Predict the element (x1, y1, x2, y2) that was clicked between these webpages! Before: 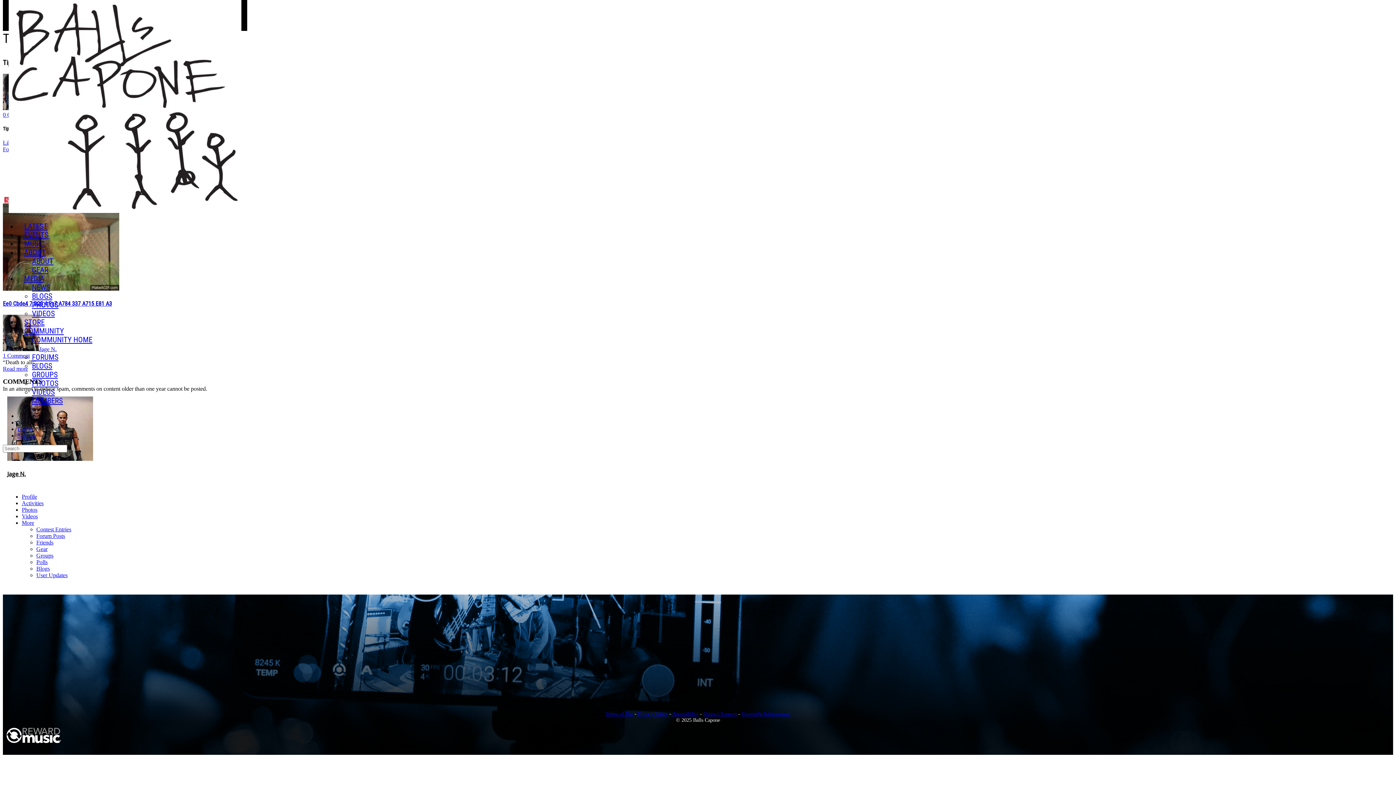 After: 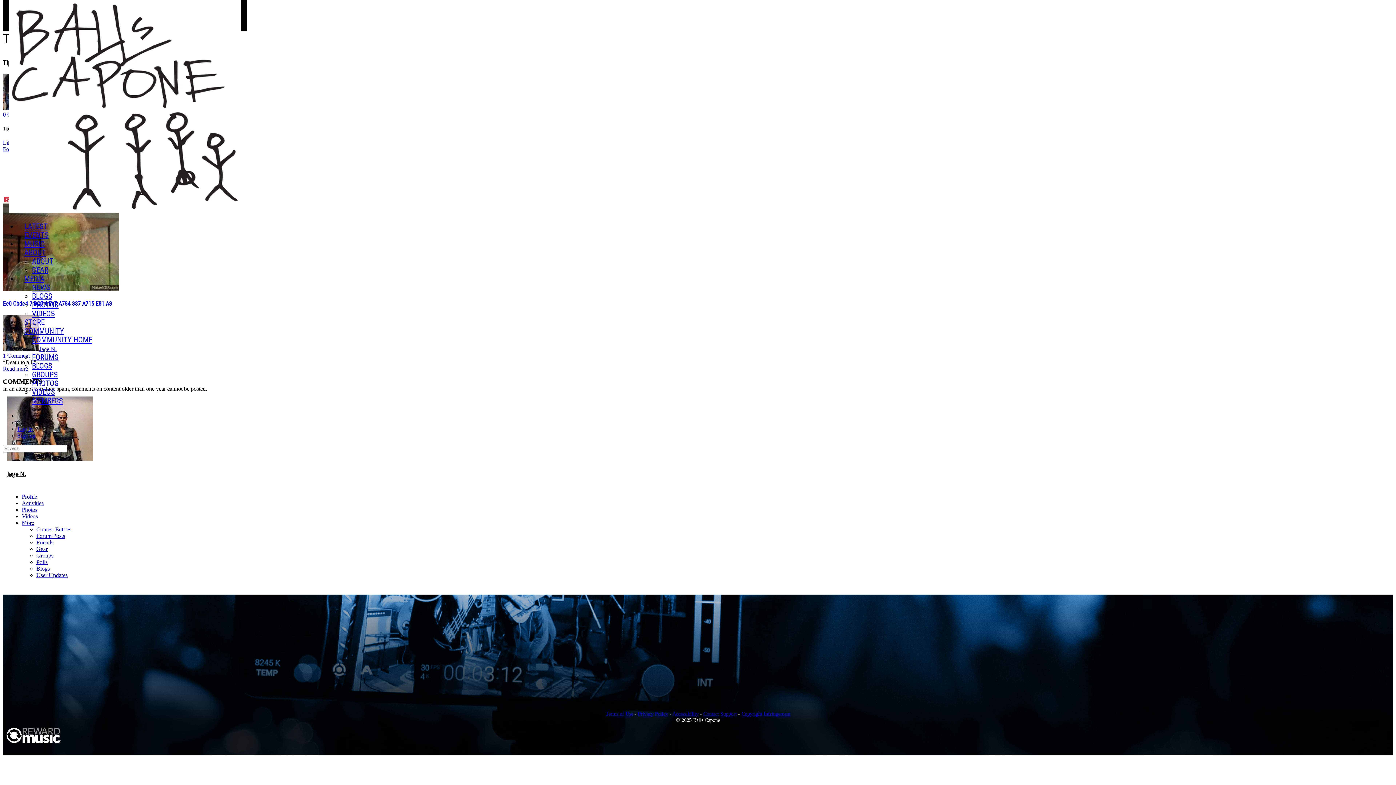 Action: bbox: (6, 739, 61, 745)